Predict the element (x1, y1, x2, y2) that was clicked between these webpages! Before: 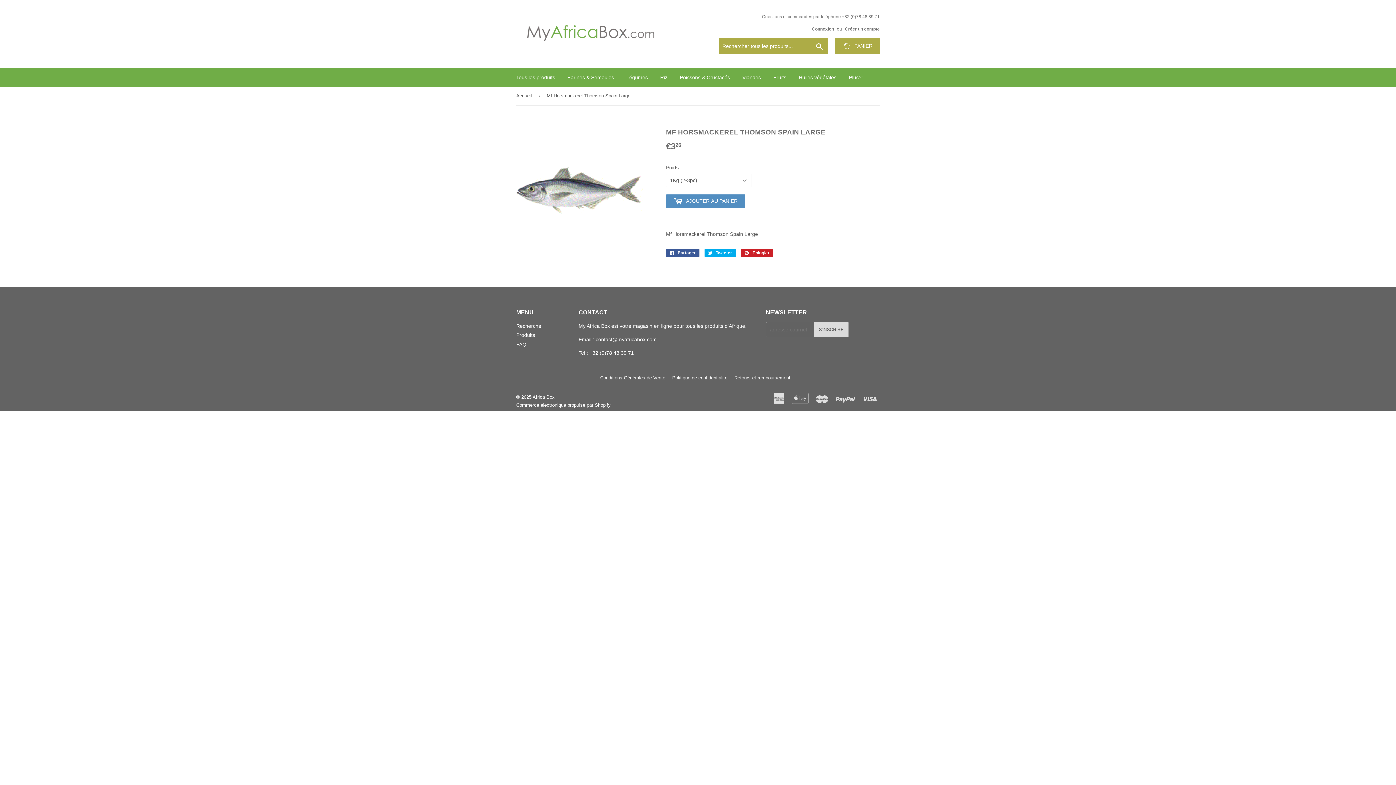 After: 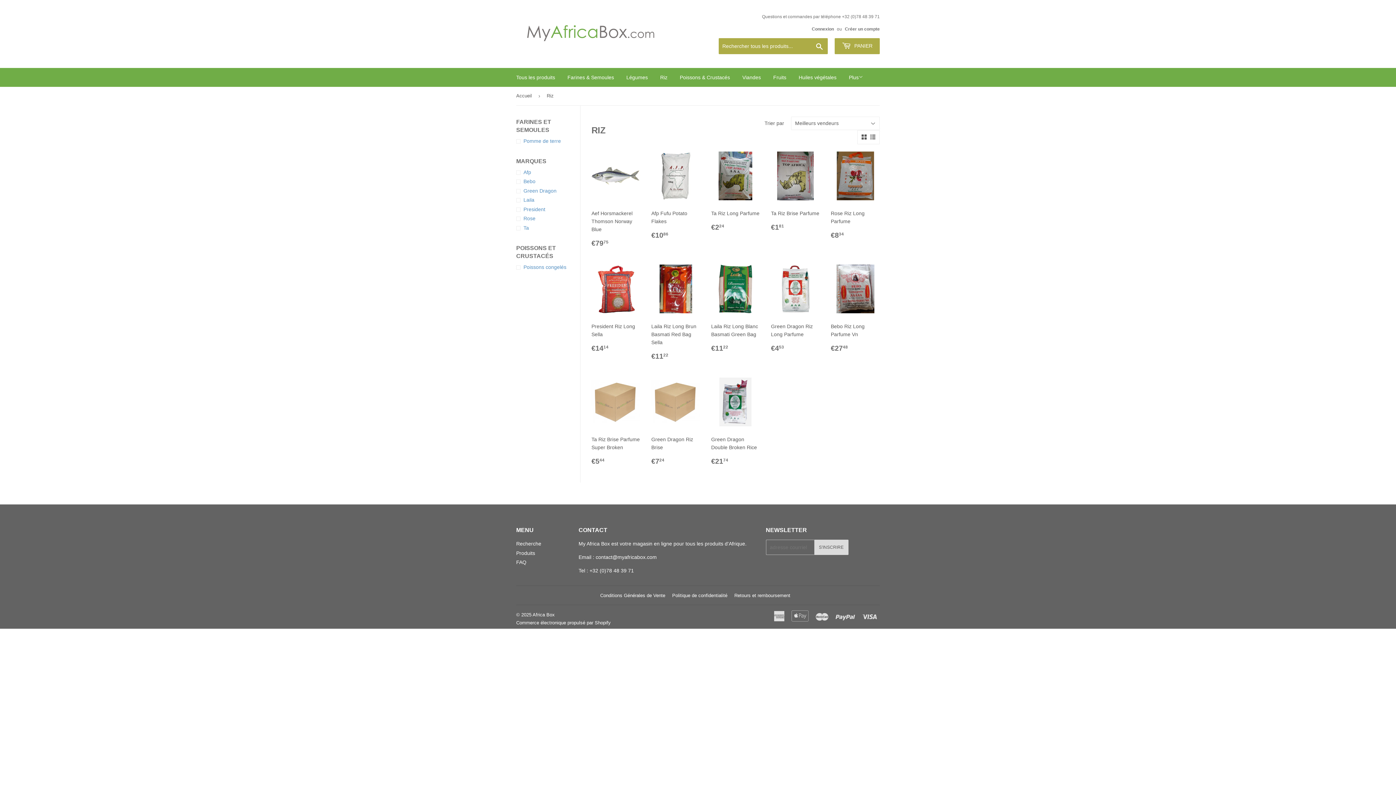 Action: bbox: (654, 68, 673, 86) label: Riz